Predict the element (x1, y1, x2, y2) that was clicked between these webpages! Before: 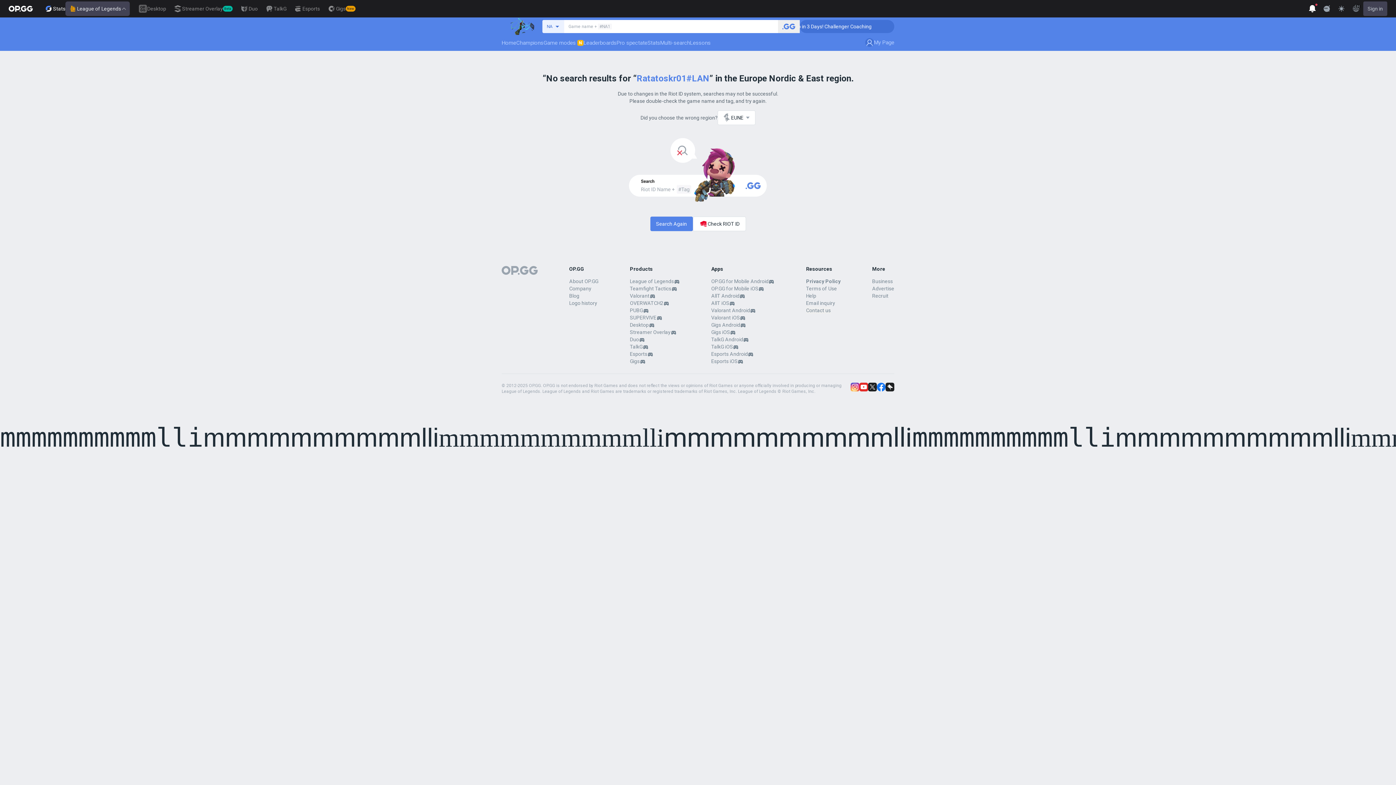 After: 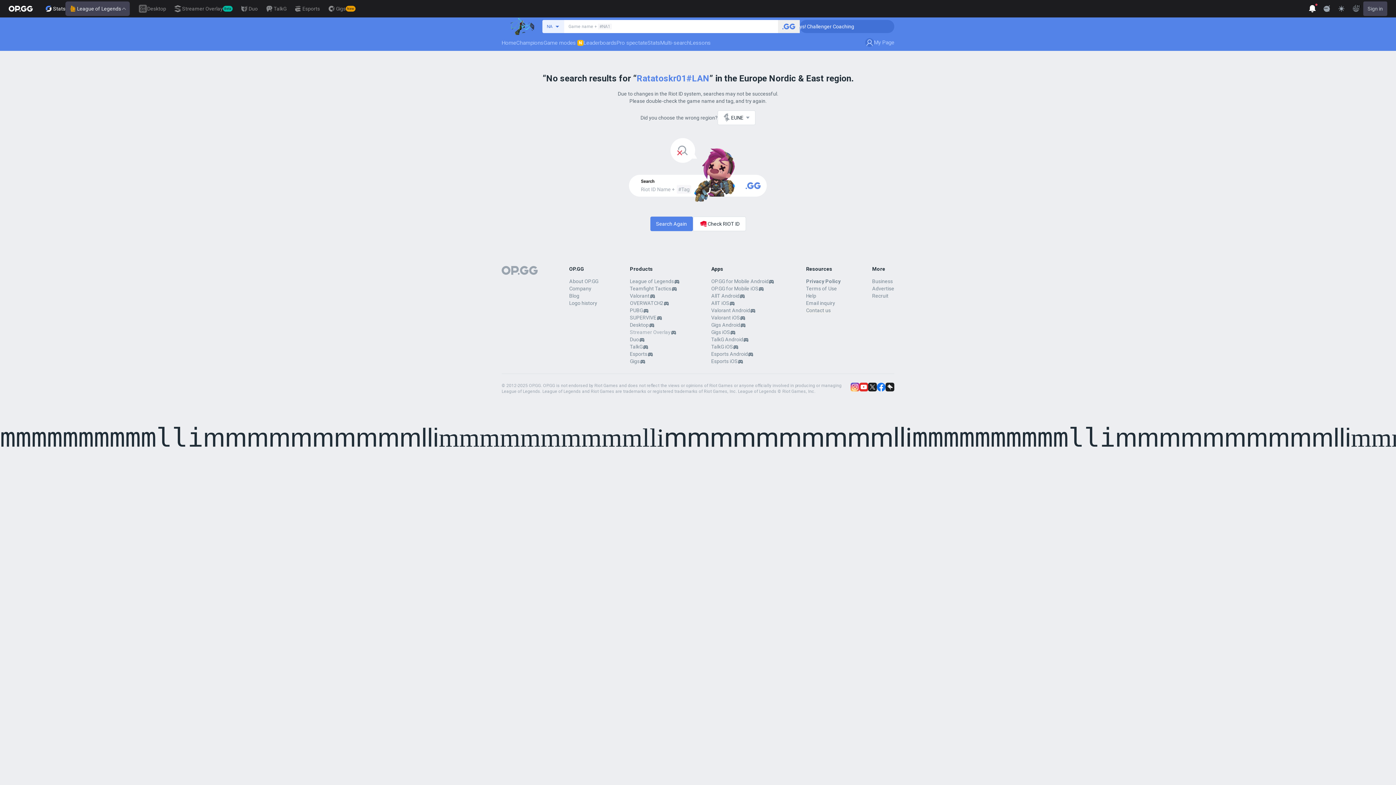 Action: label: Streamer Overlay bbox: (630, 328, 670, 335)